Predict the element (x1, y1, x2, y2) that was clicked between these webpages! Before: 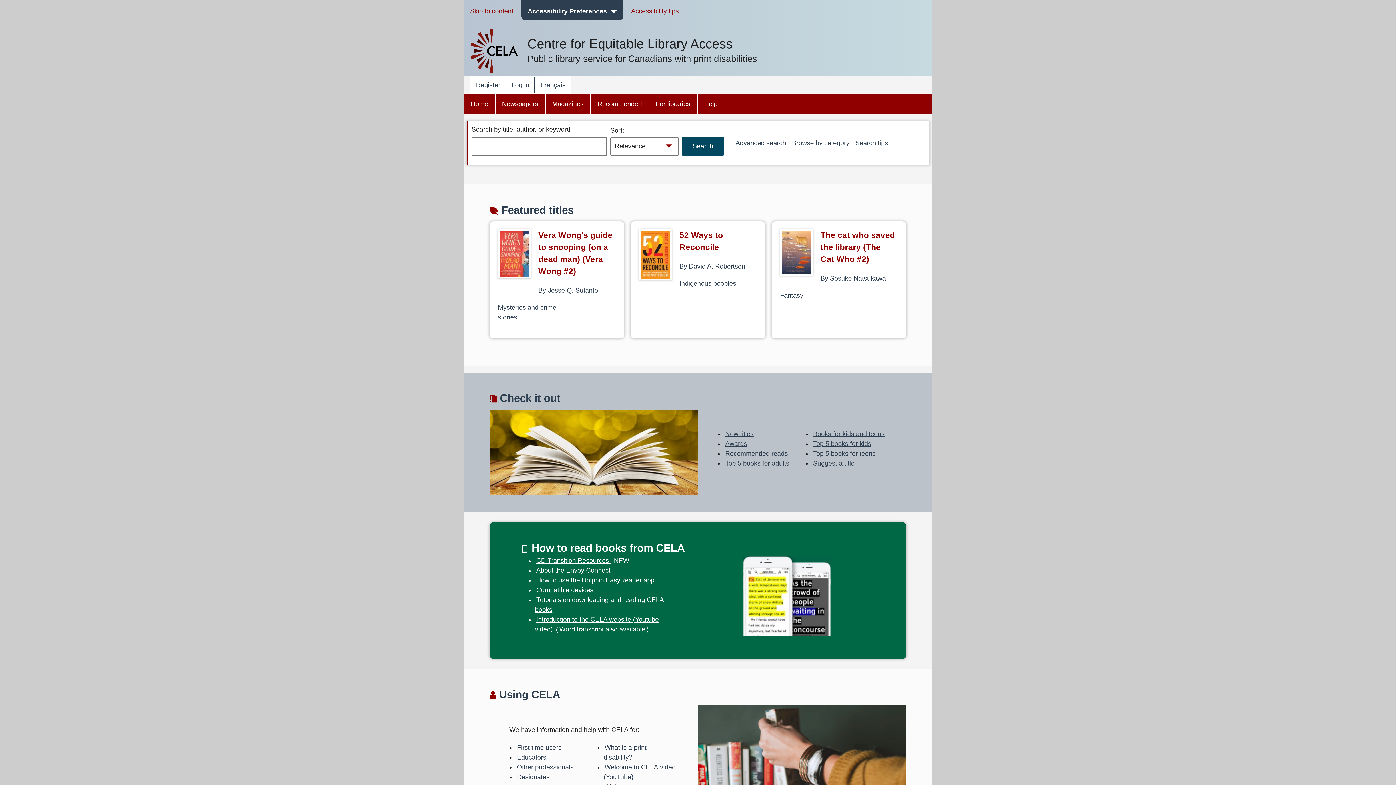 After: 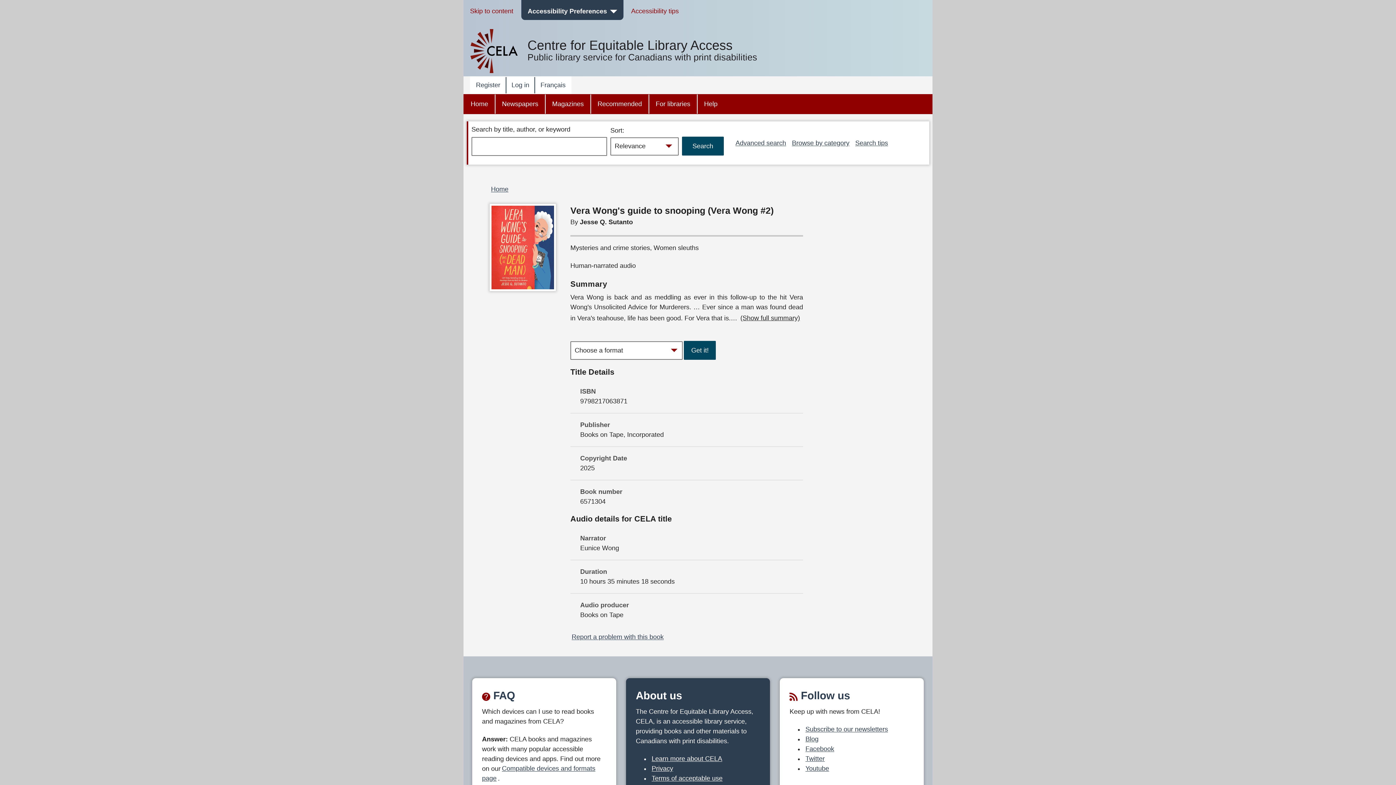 Action: bbox: (489, 221, 624, 338) label: Vera Wong's guide to snooping (on a dead man) (Vera Wong #2)

By Jesse Q. Sutanto

Mysteries and crime stories